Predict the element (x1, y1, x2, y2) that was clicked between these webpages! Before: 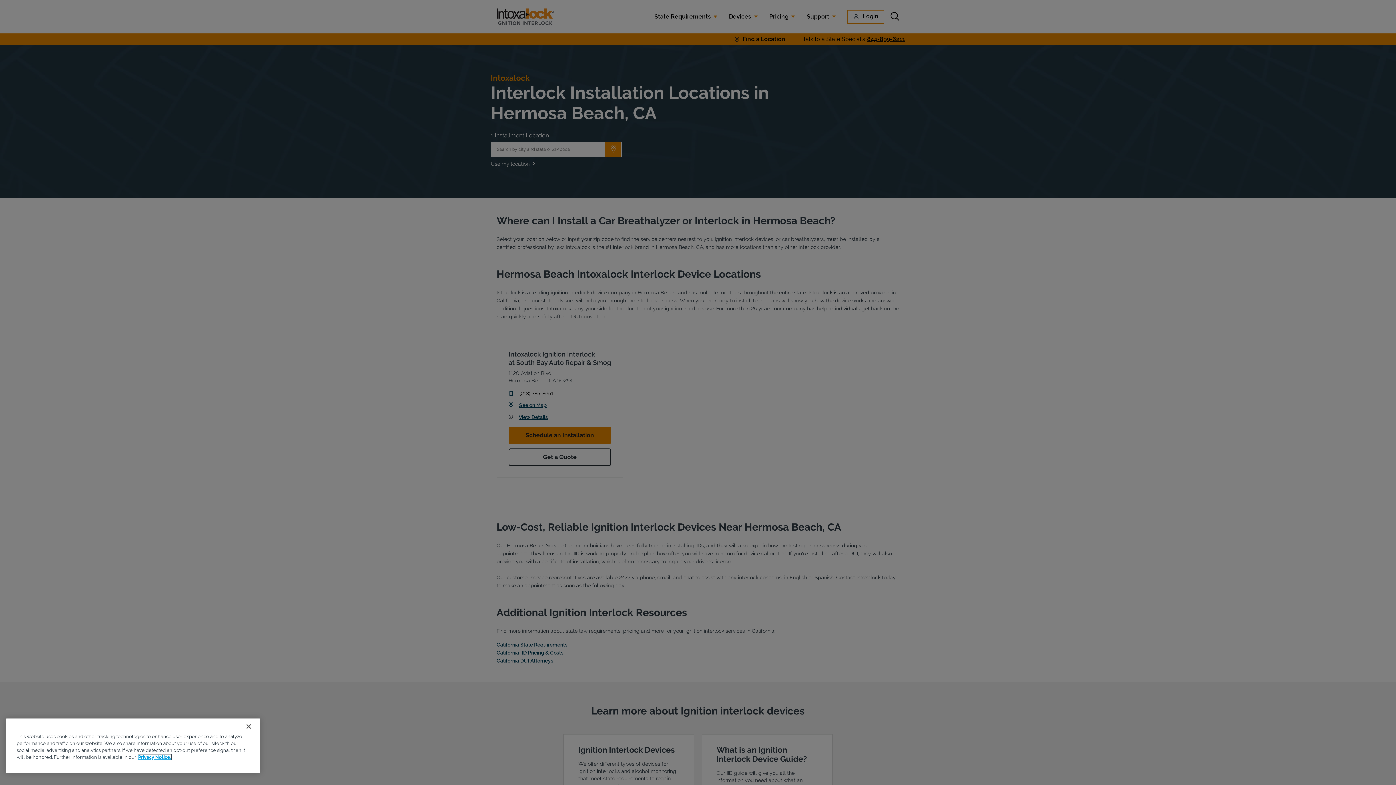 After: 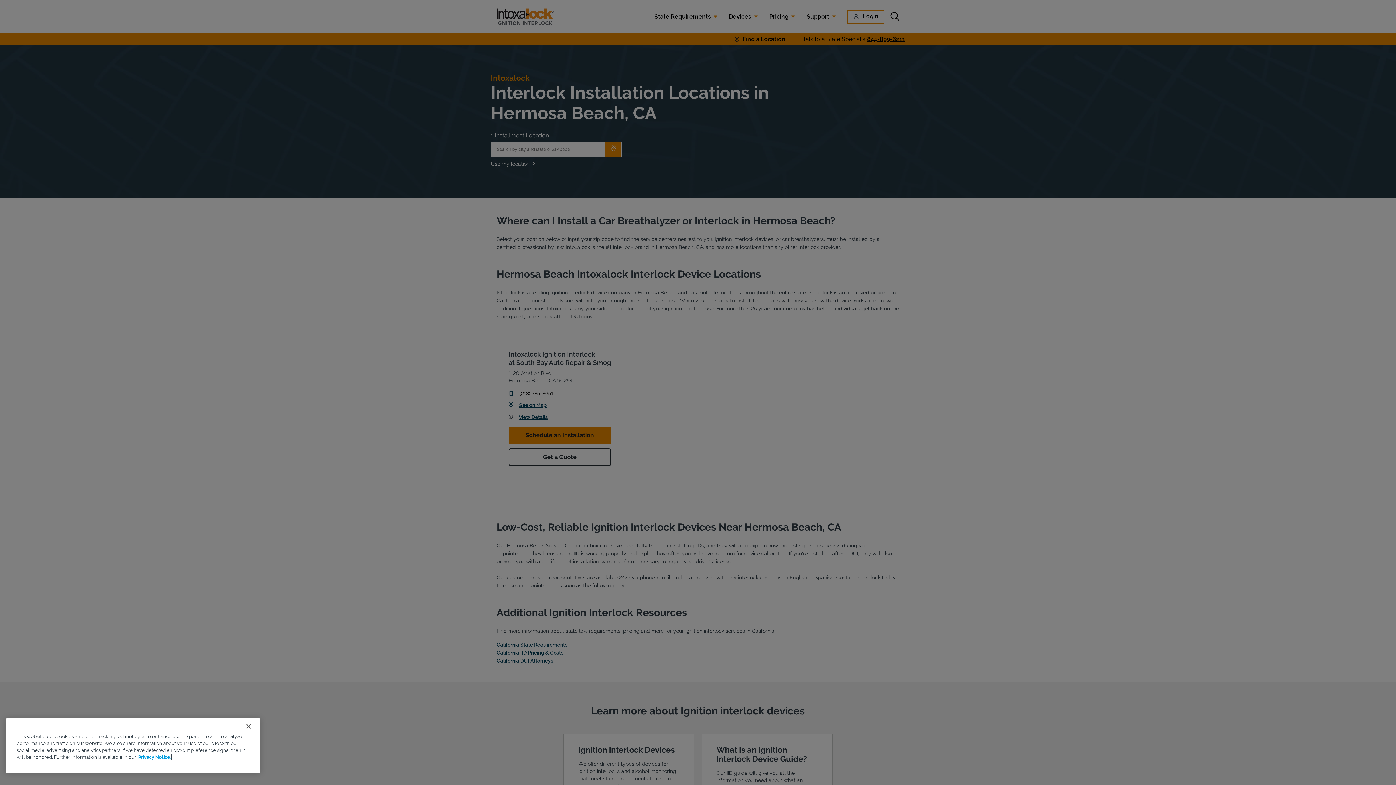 Action: bbox: (138, 754, 171, 760) label: More information about your privacy, opens in a new tab